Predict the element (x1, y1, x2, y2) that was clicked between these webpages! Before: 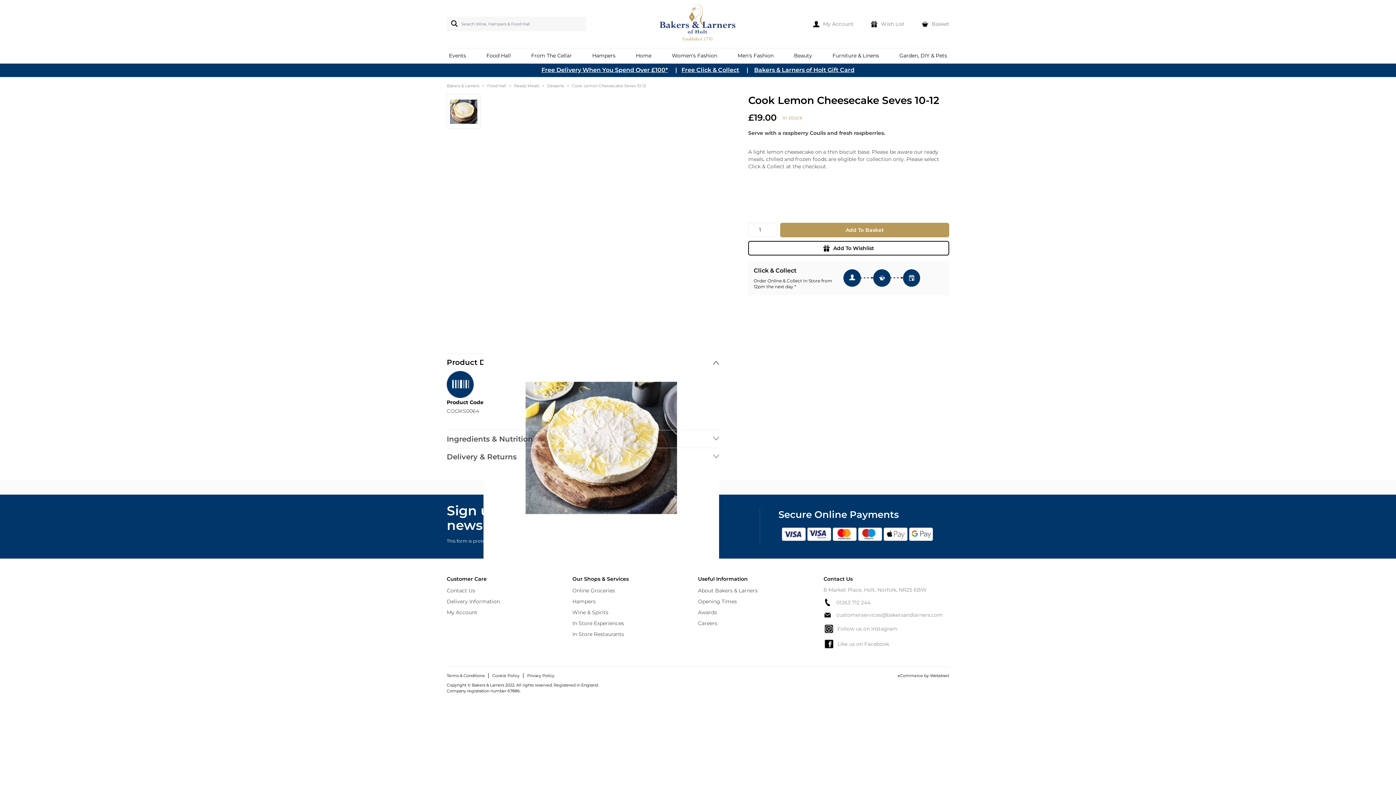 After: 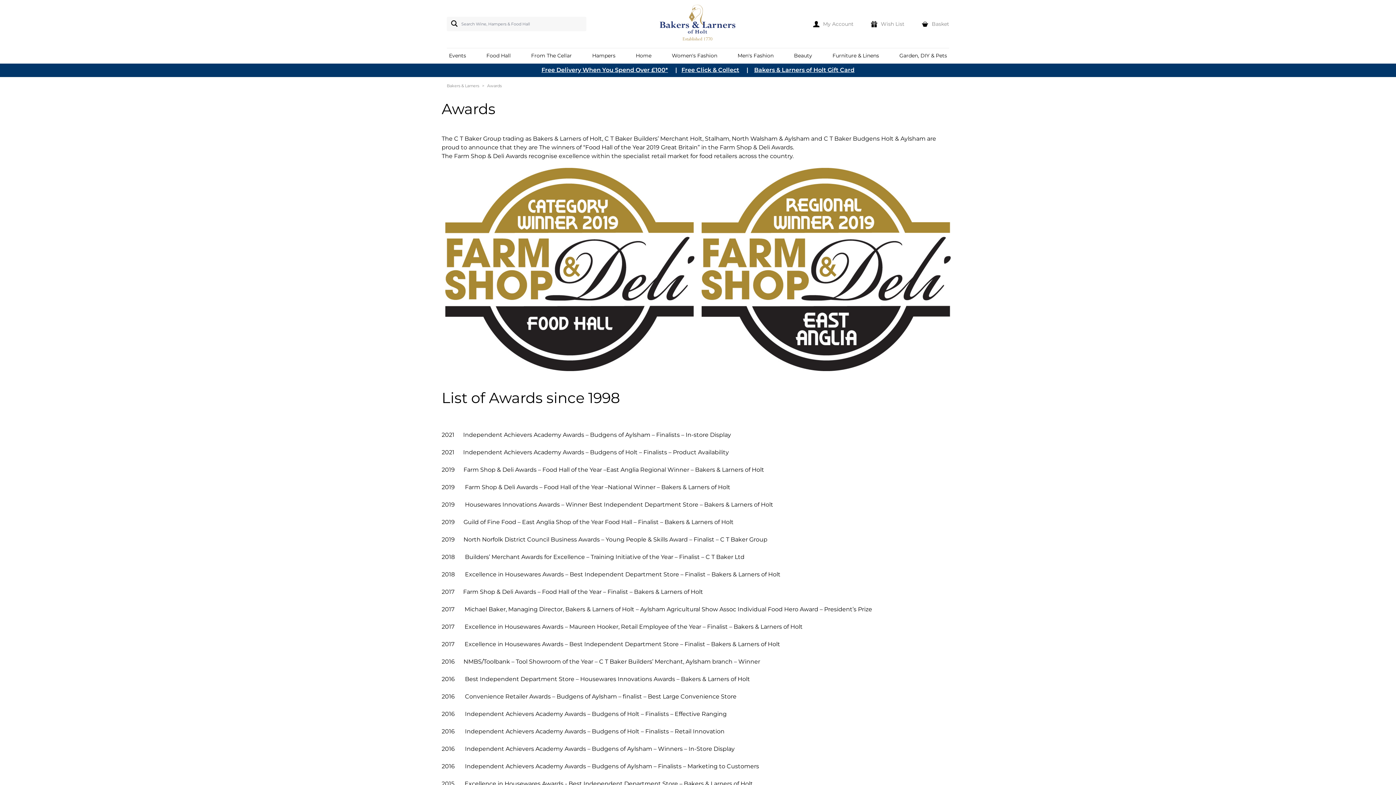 Action: bbox: (698, 609, 717, 616) label: Awards